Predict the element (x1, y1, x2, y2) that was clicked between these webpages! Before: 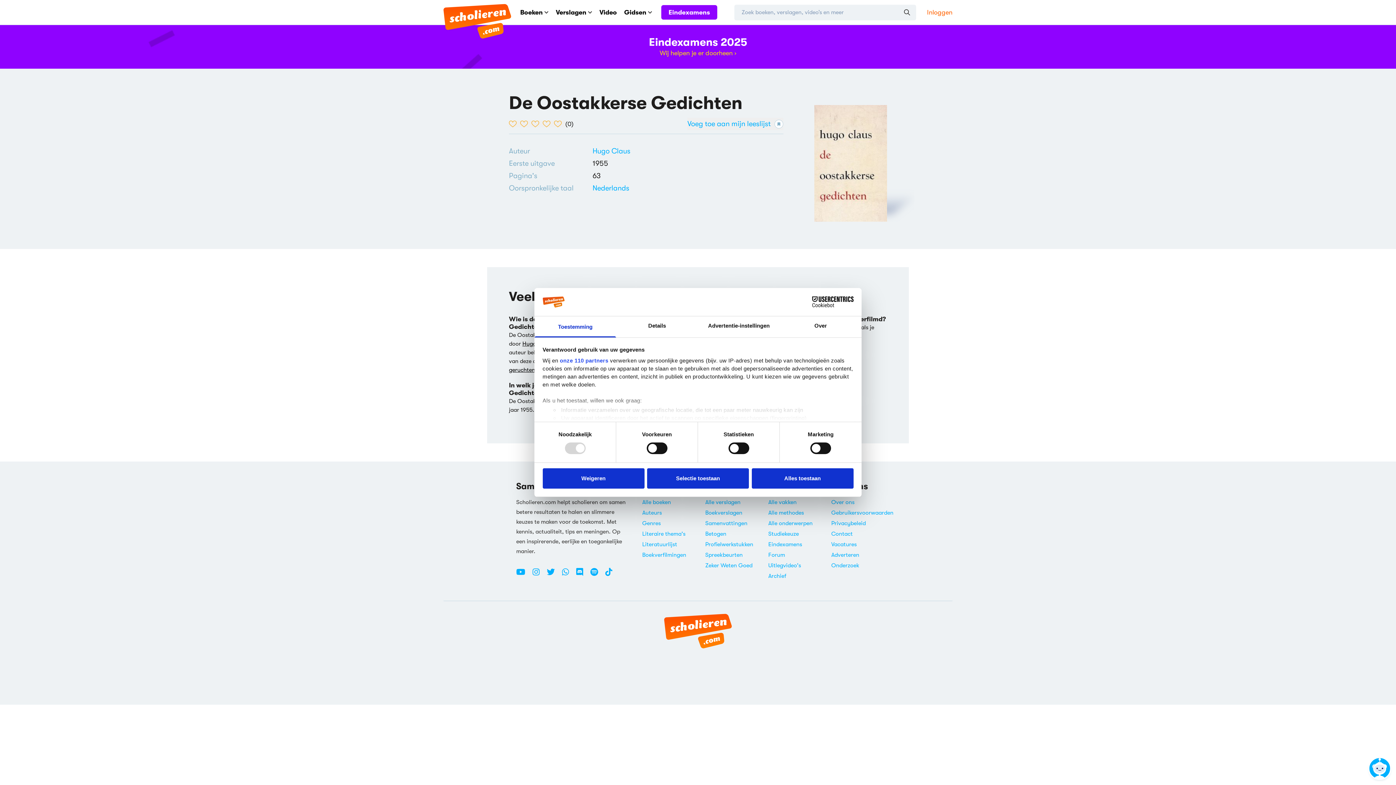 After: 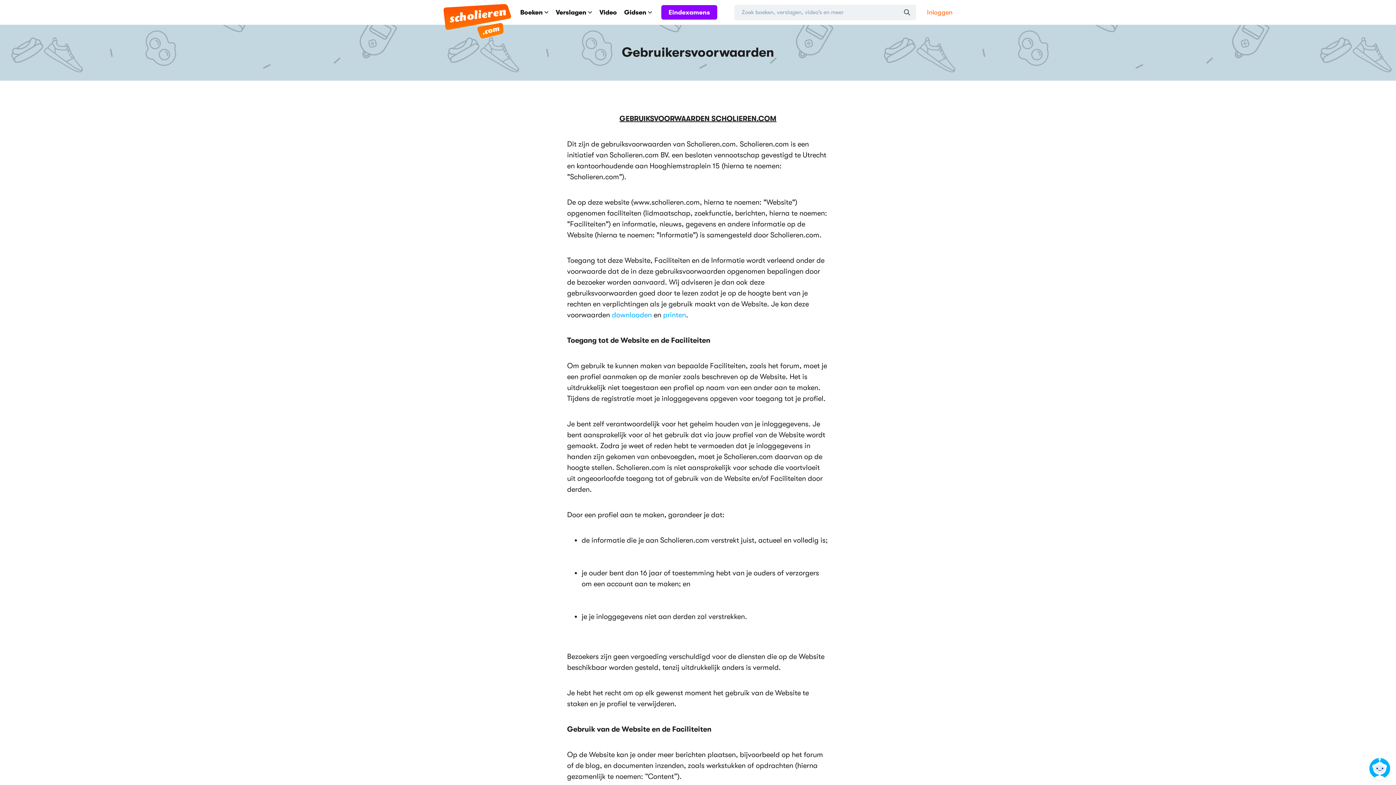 Action: bbox: (831, 509, 893, 516) label: Gebruikersvoorwaarden